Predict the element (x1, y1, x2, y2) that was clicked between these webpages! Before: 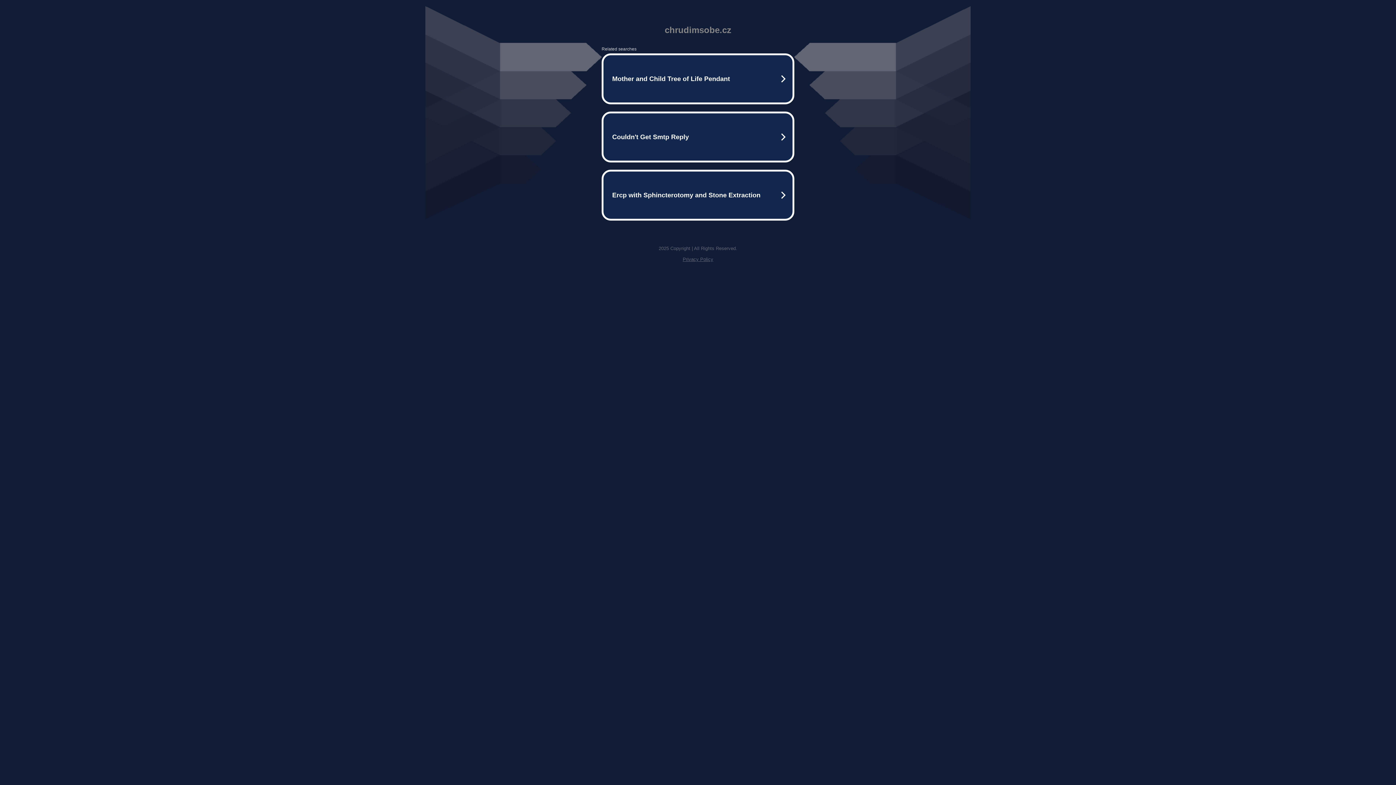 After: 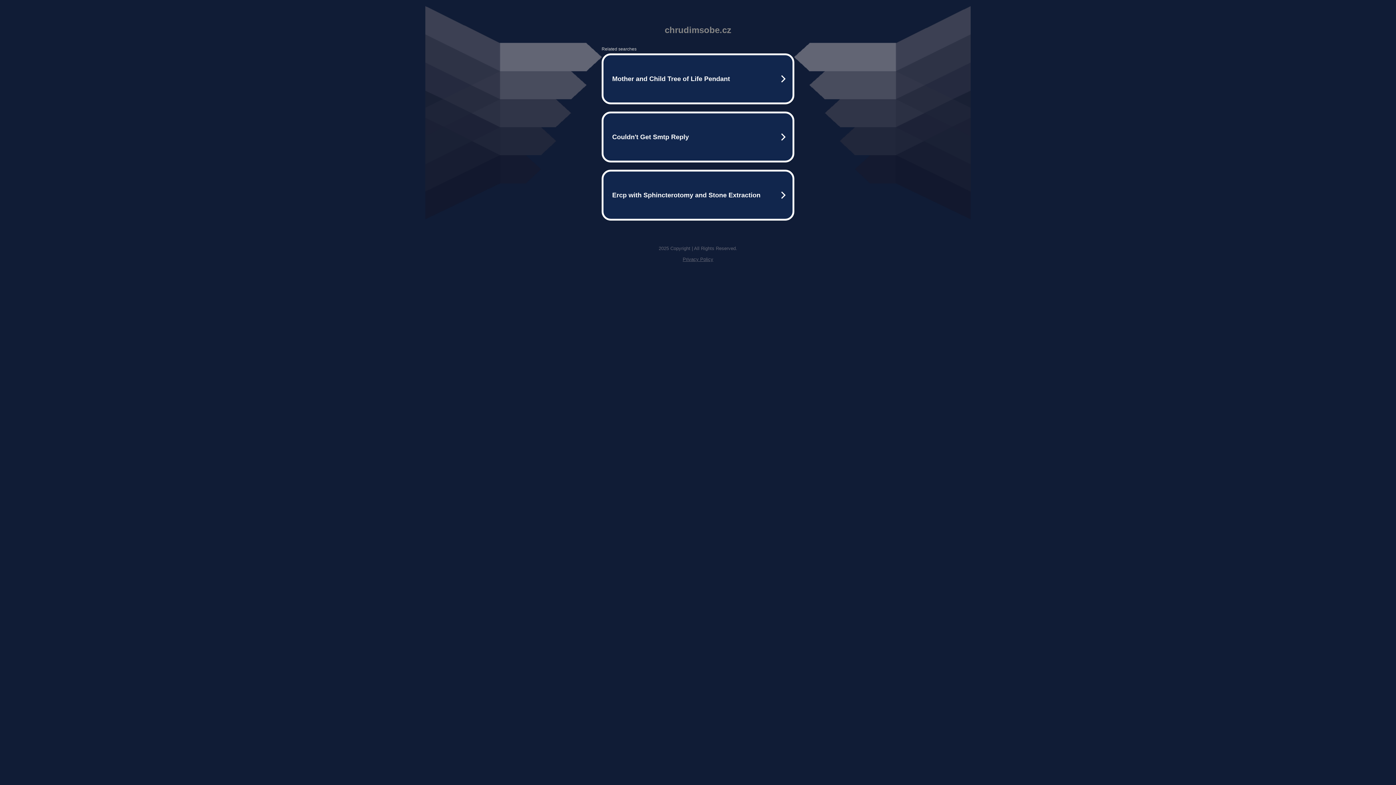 Action: bbox: (682, 256, 713, 262) label: Privacy Policy